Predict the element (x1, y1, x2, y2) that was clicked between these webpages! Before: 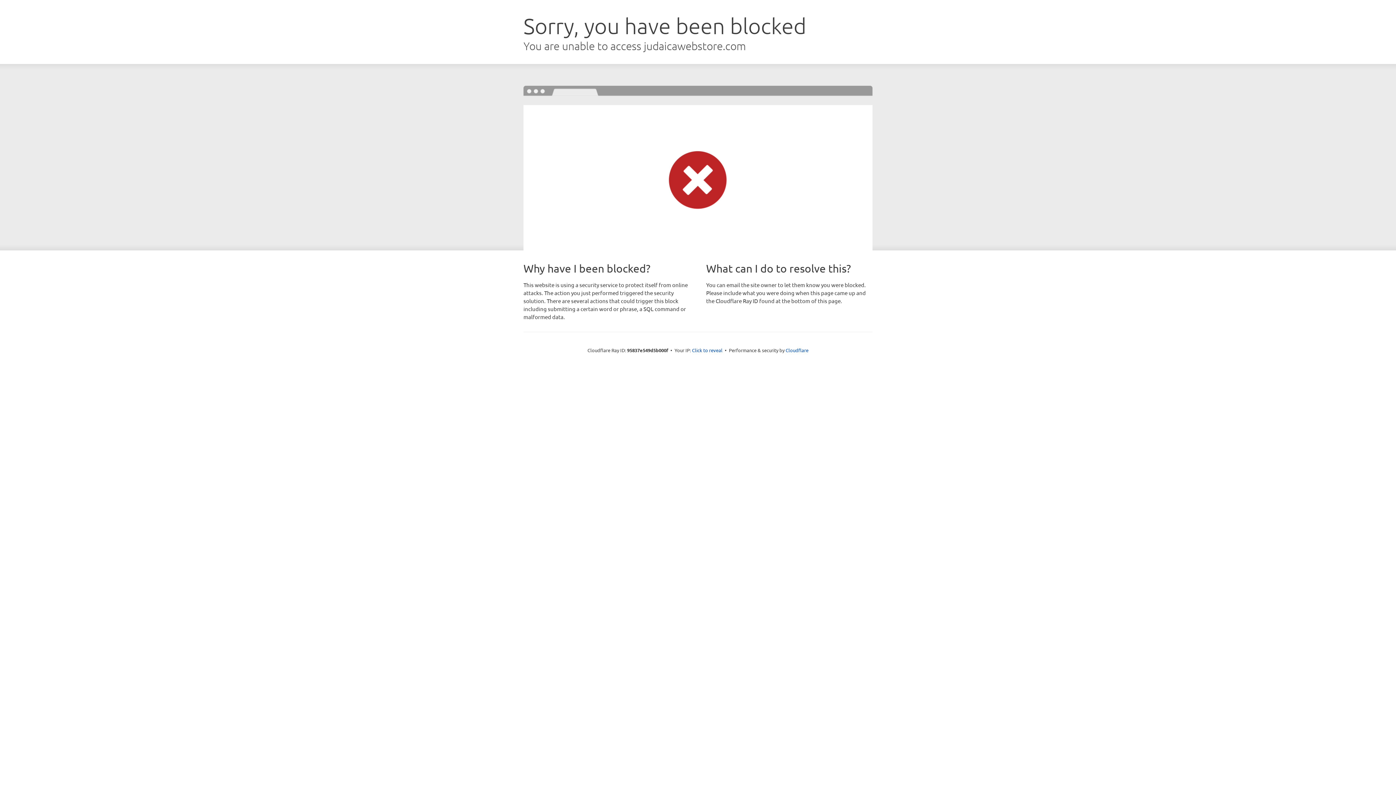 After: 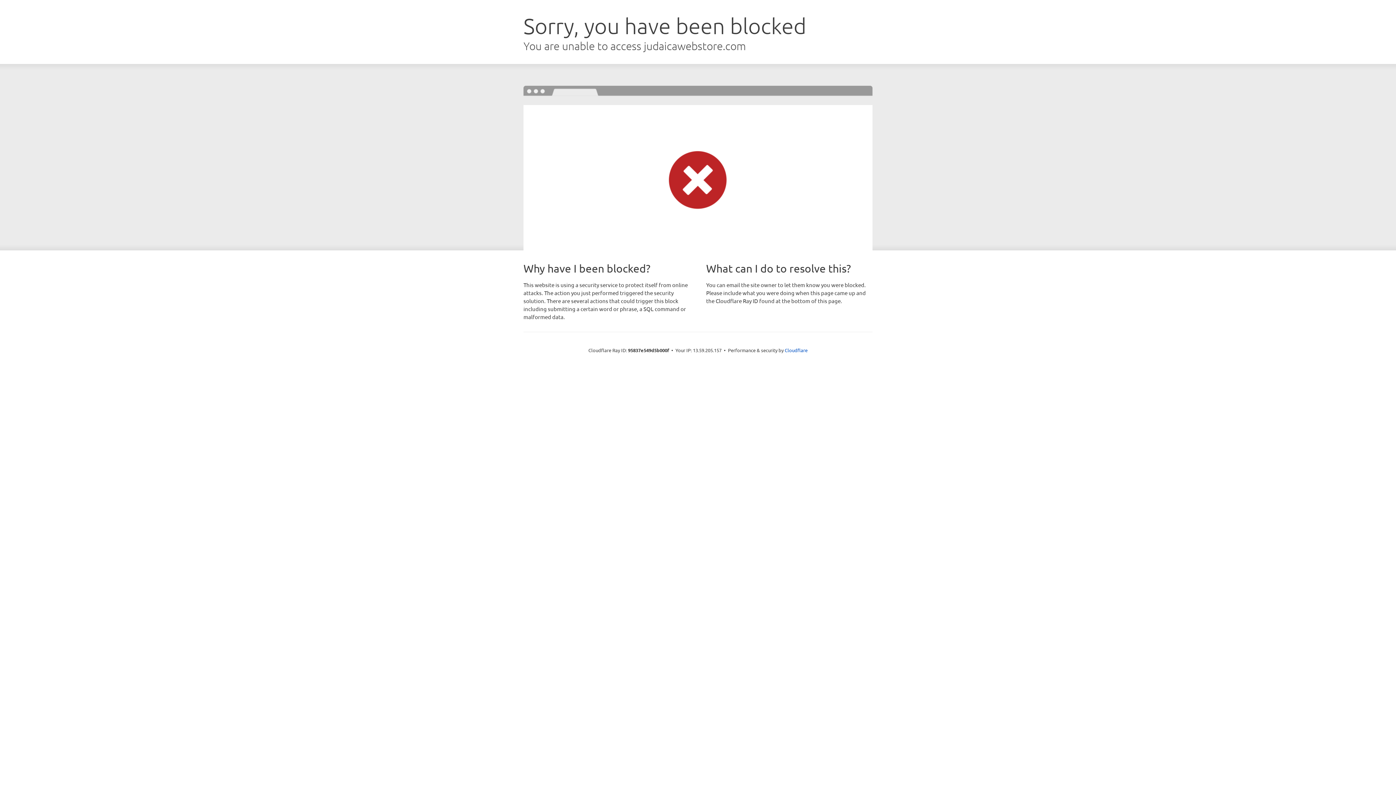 Action: bbox: (692, 346, 722, 353) label: Click to reveal